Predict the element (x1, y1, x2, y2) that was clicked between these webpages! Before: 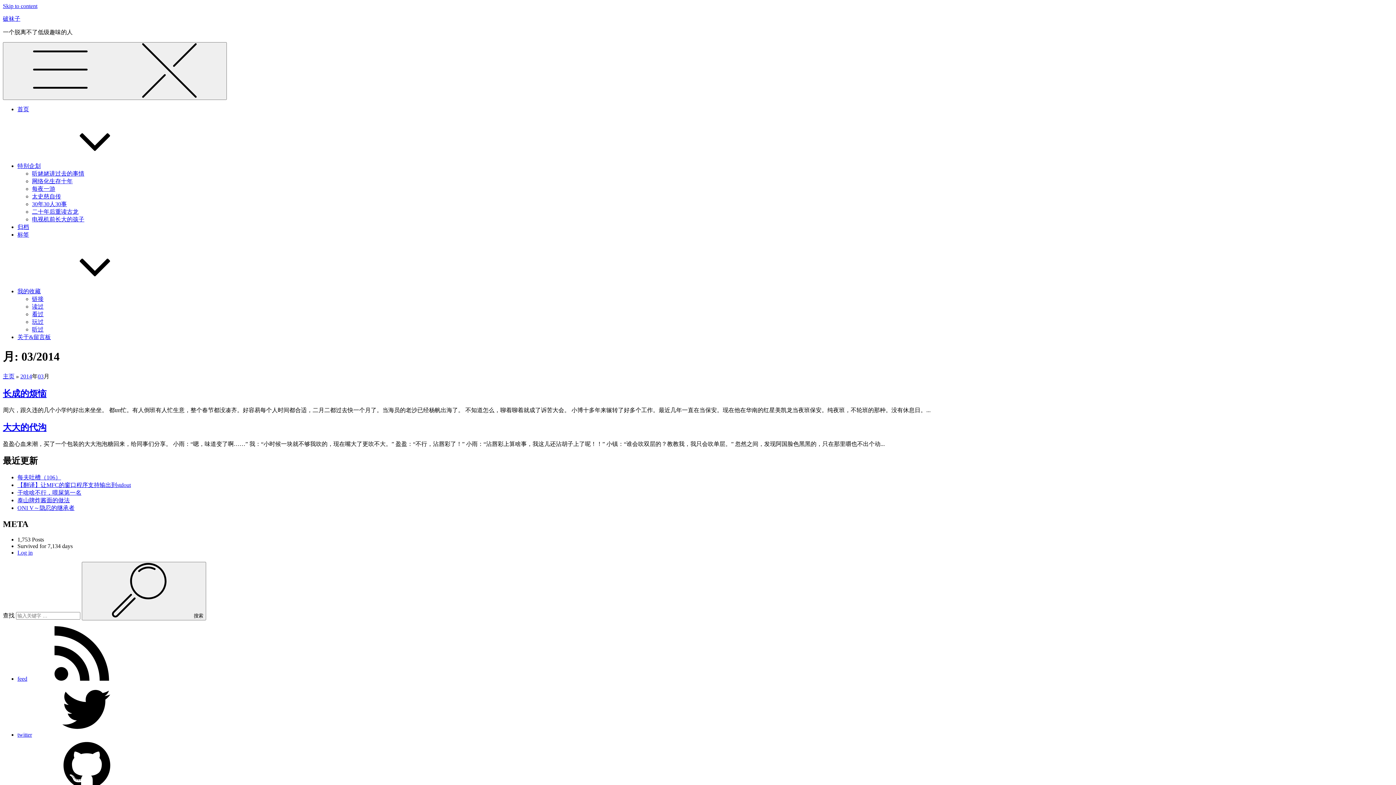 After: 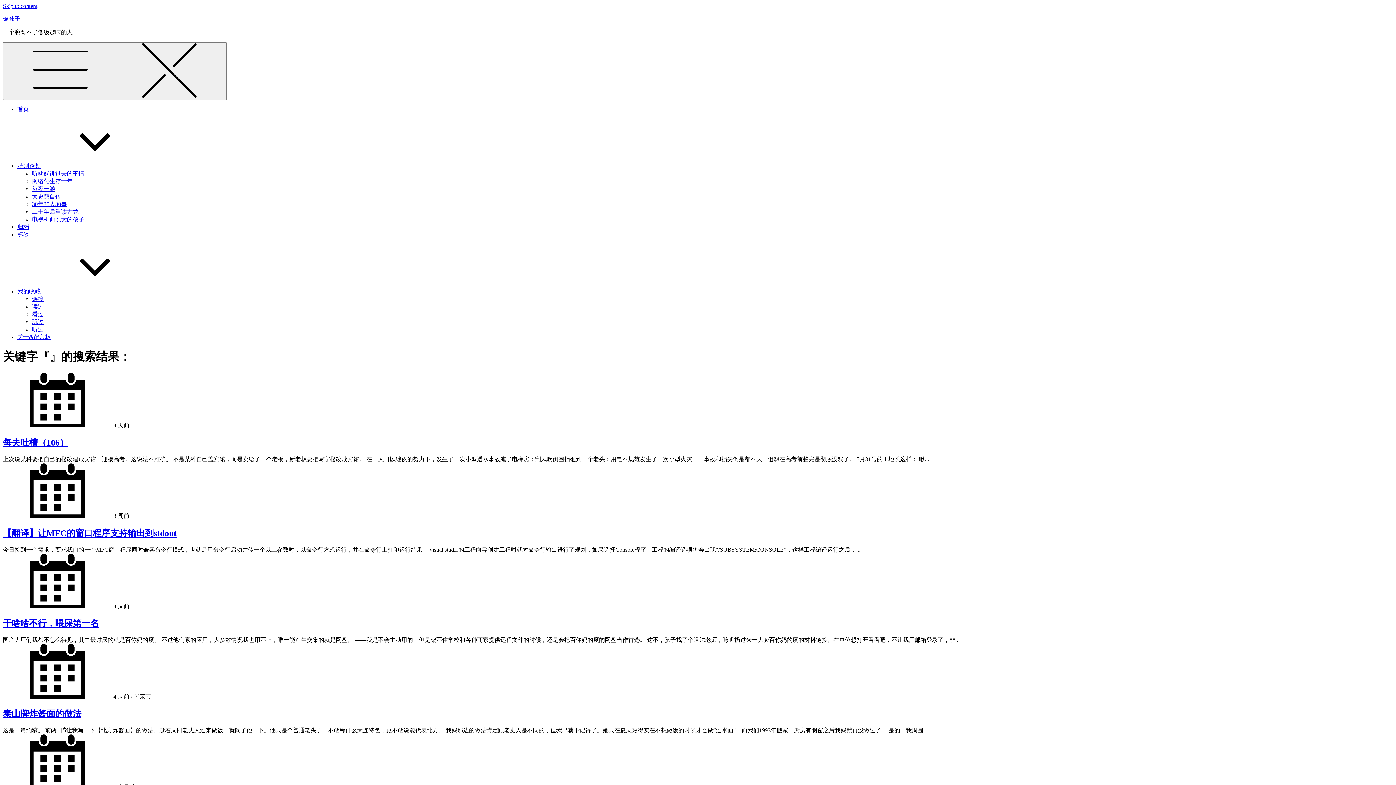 Action: bbox: (81, 562, 206, 620) label: 搜索